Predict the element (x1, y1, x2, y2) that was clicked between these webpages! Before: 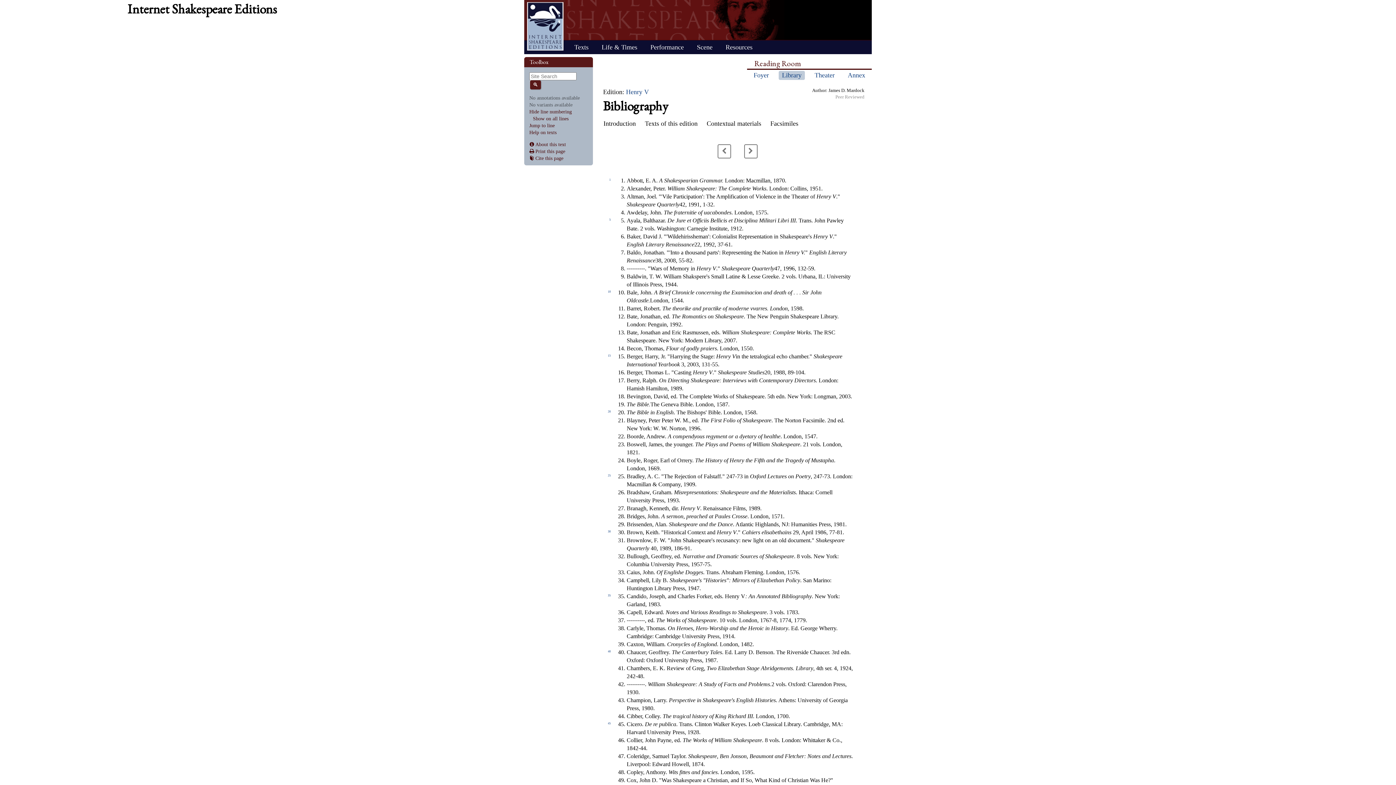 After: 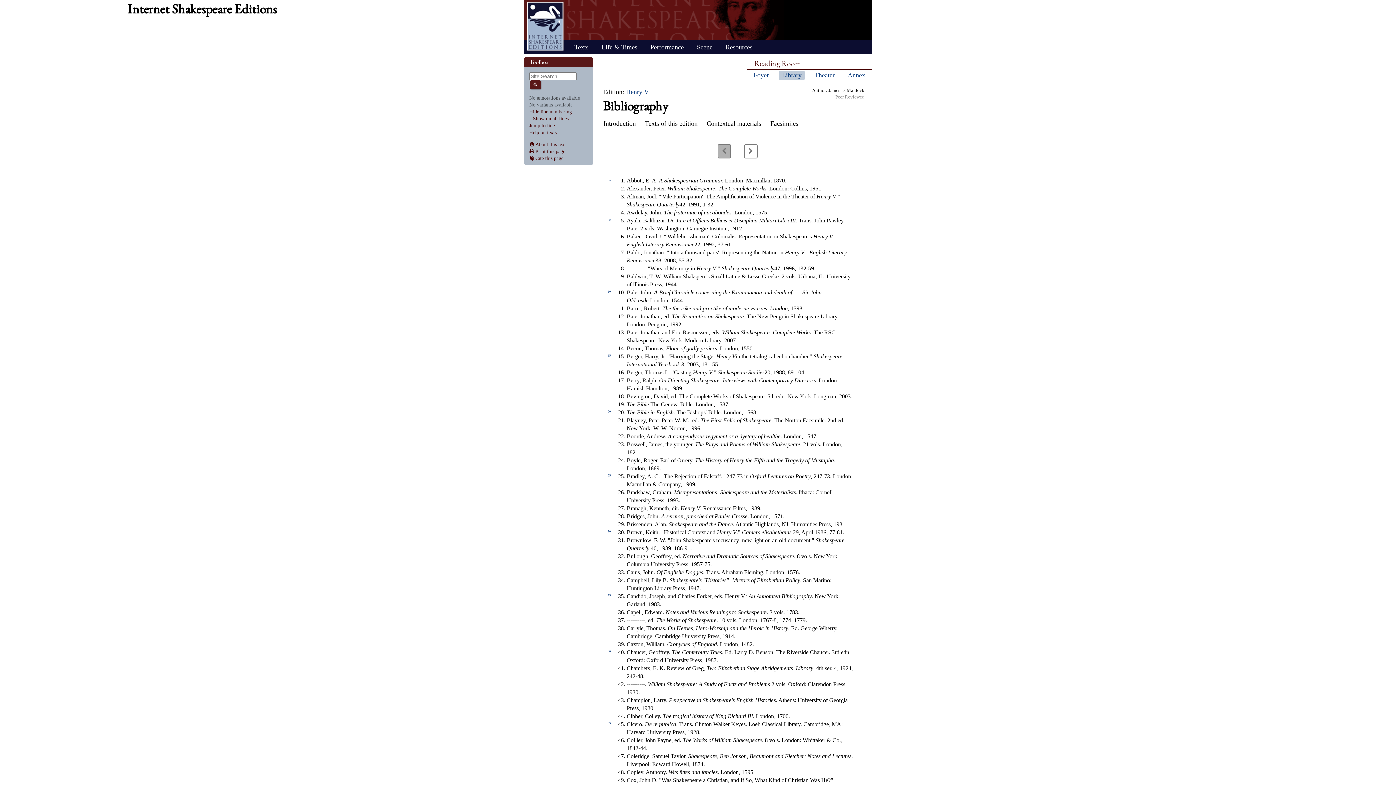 Action: label: < bbox: (717, 144, 731, 158)